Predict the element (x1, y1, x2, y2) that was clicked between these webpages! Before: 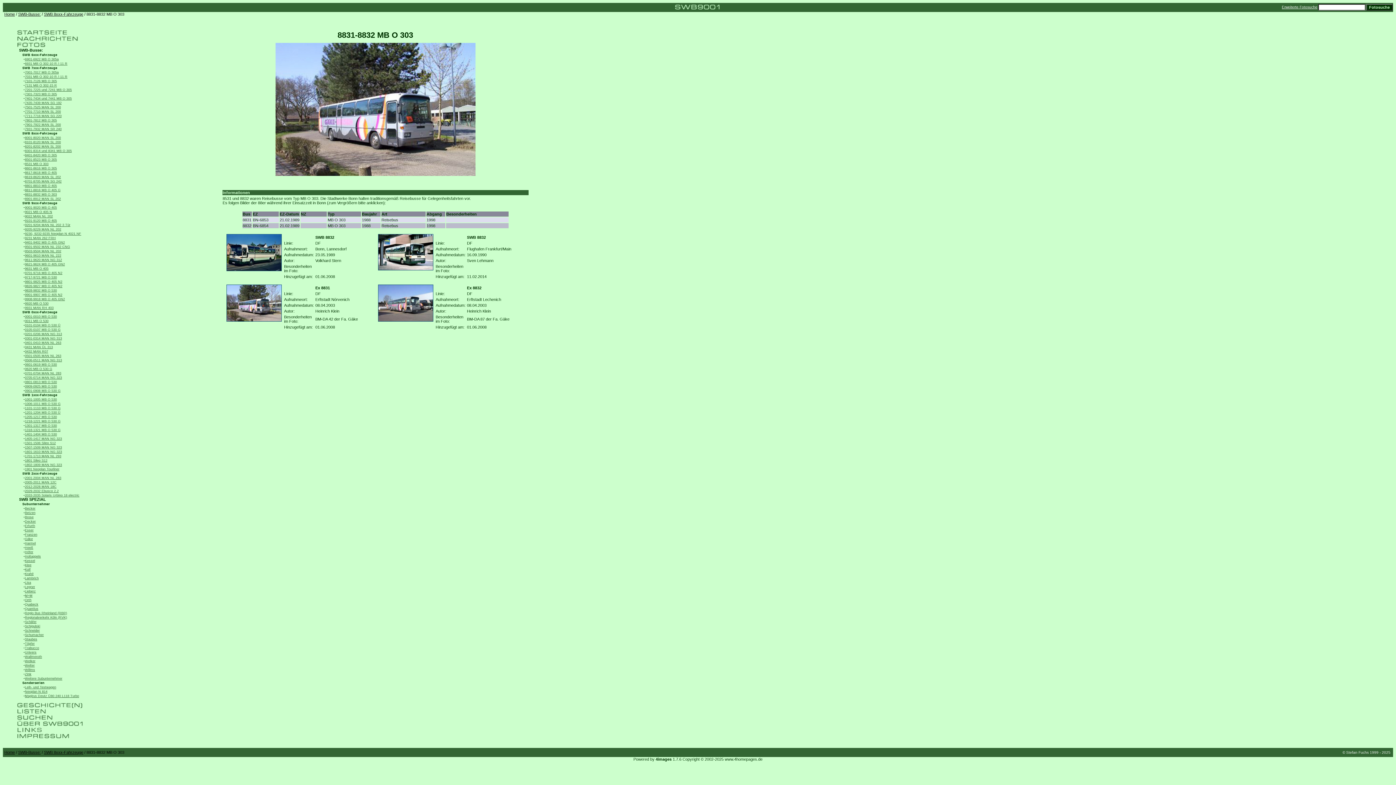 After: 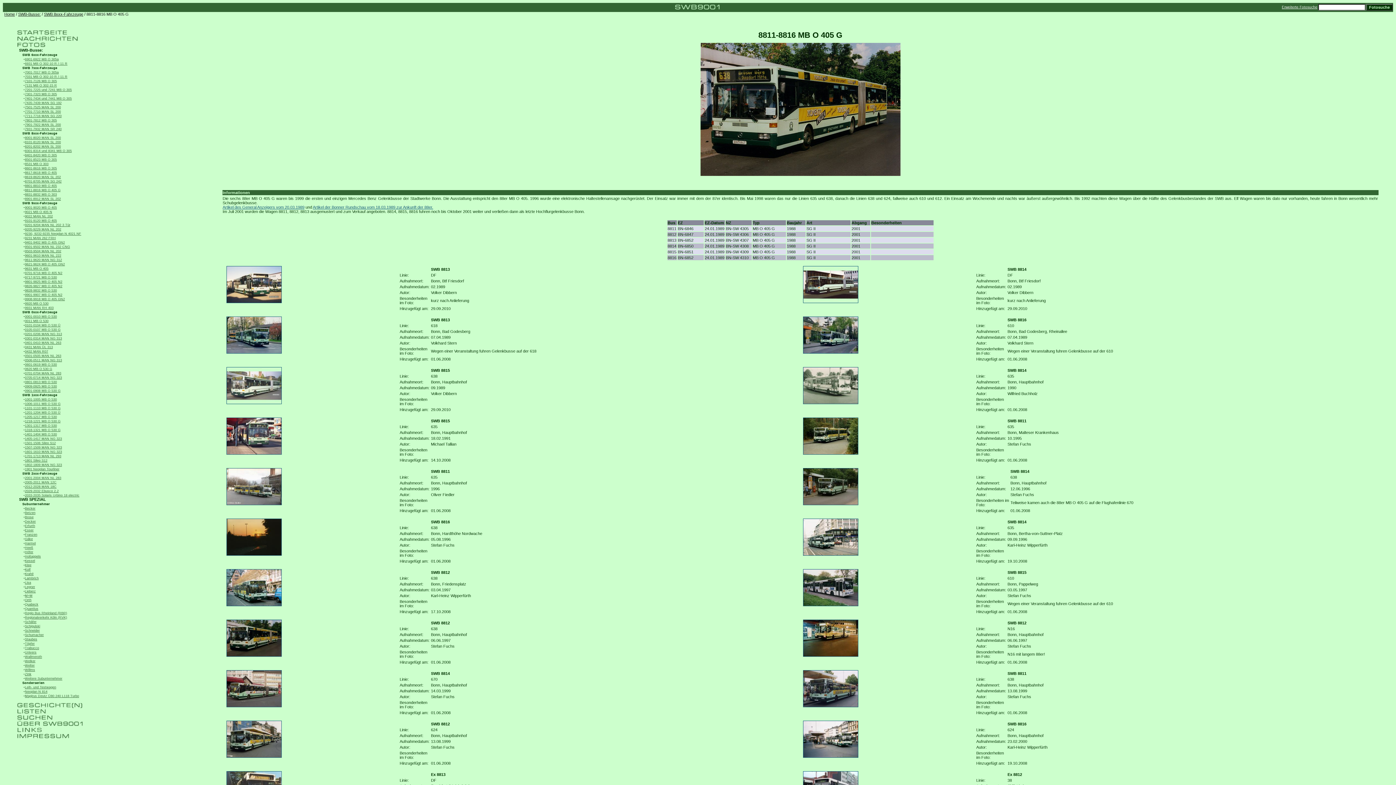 Action: bbox: (24, 188, 60, 192) label: 8811-8816 MB O 405 G